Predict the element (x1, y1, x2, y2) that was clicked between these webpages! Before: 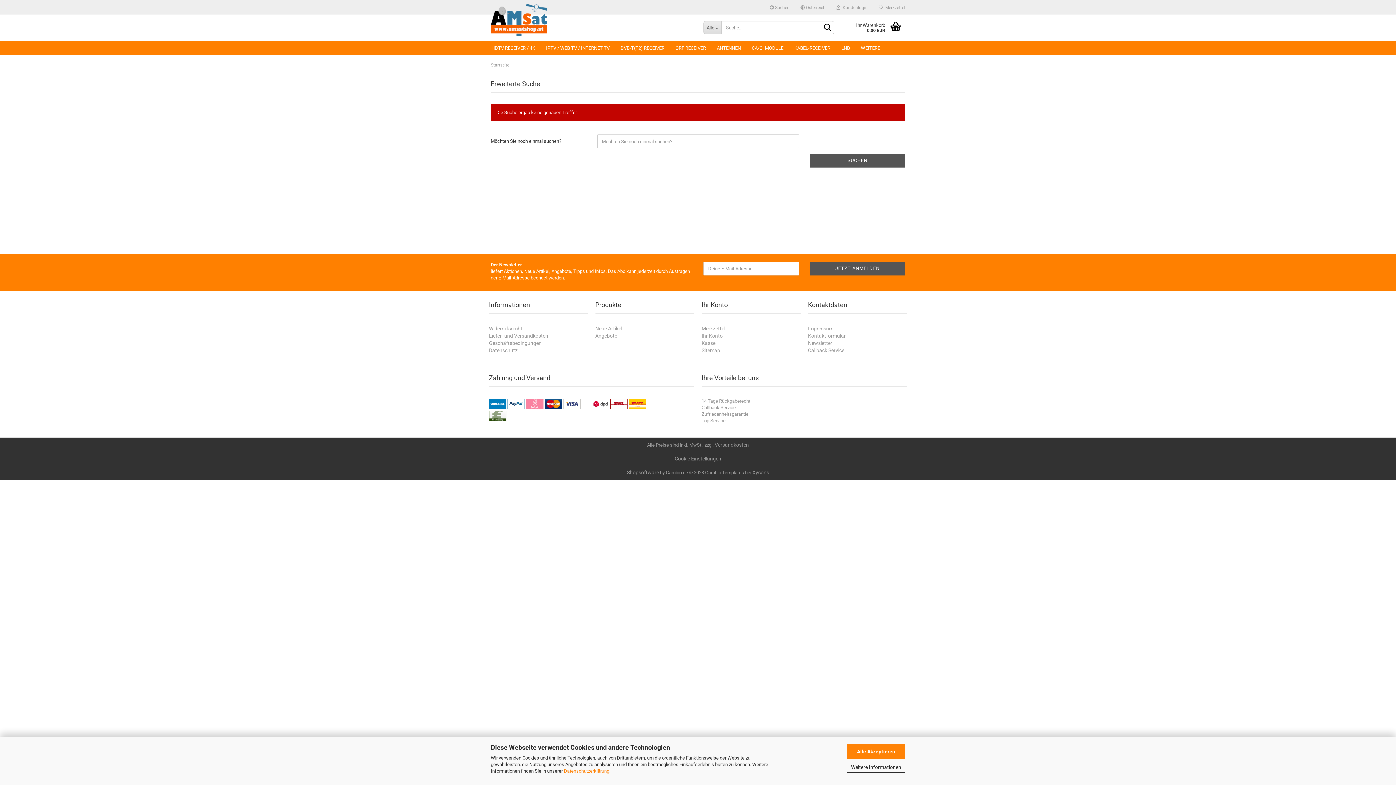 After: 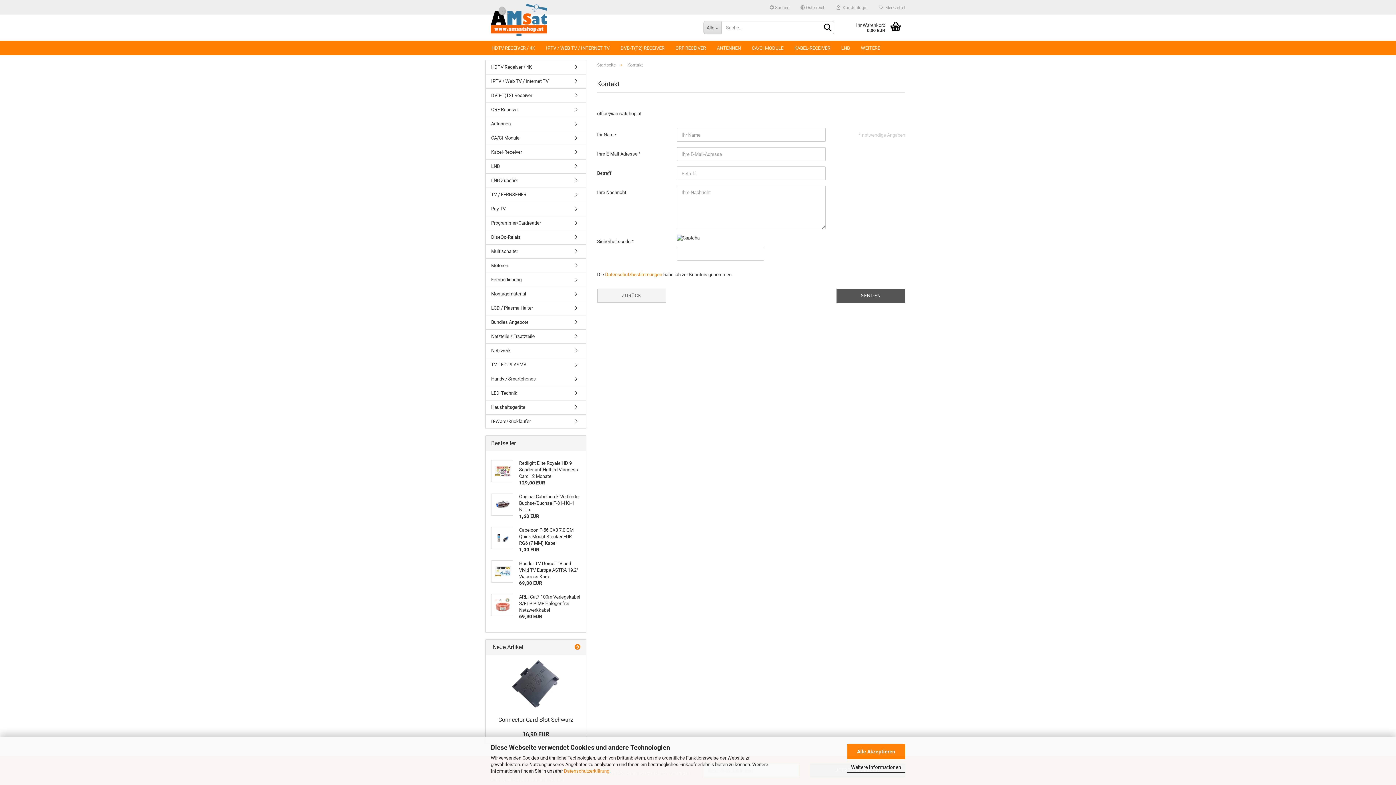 Action: bbox: (808, 333, 846, 338) label: Kontaktformular